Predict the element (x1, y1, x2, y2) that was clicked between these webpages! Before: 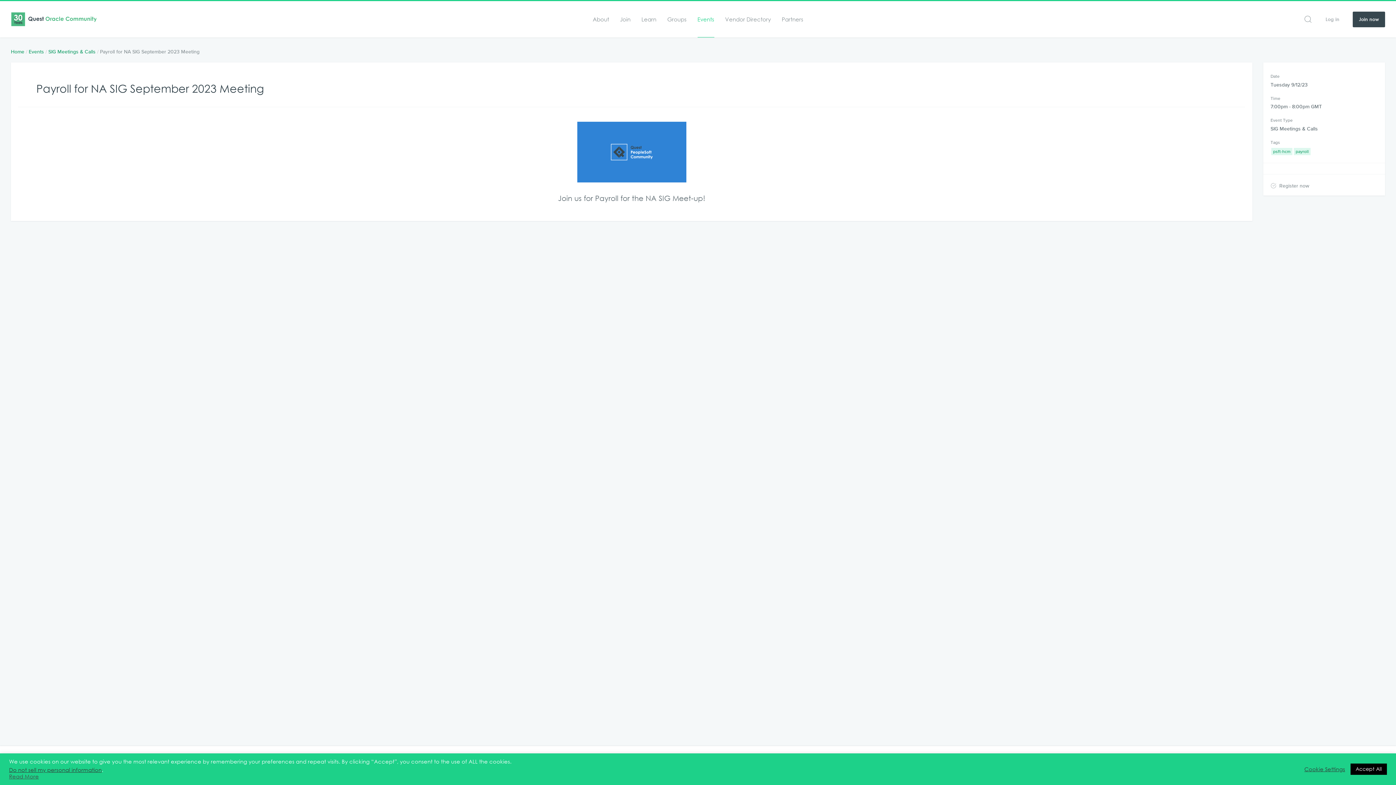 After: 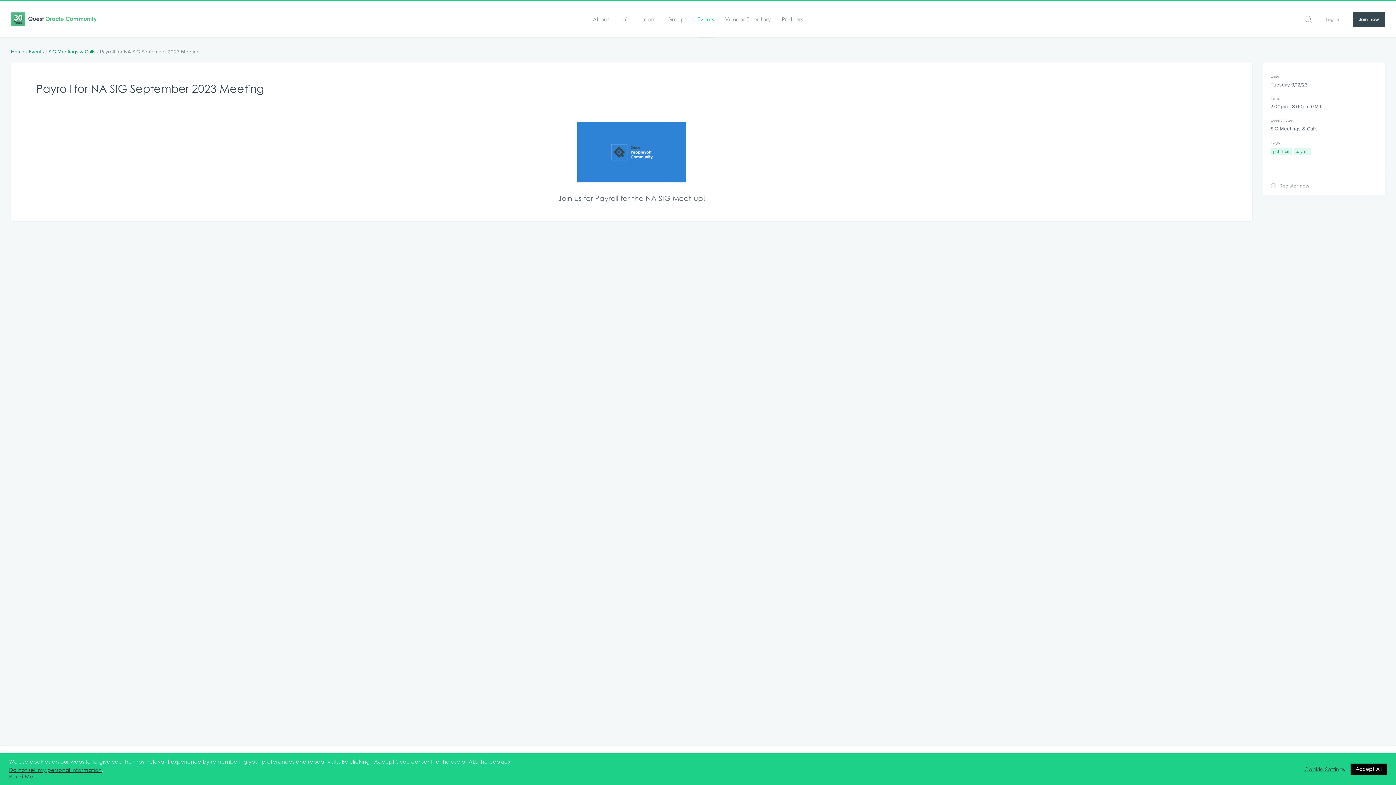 Action: bbox: (9, 773, 38, 780) label: Read More